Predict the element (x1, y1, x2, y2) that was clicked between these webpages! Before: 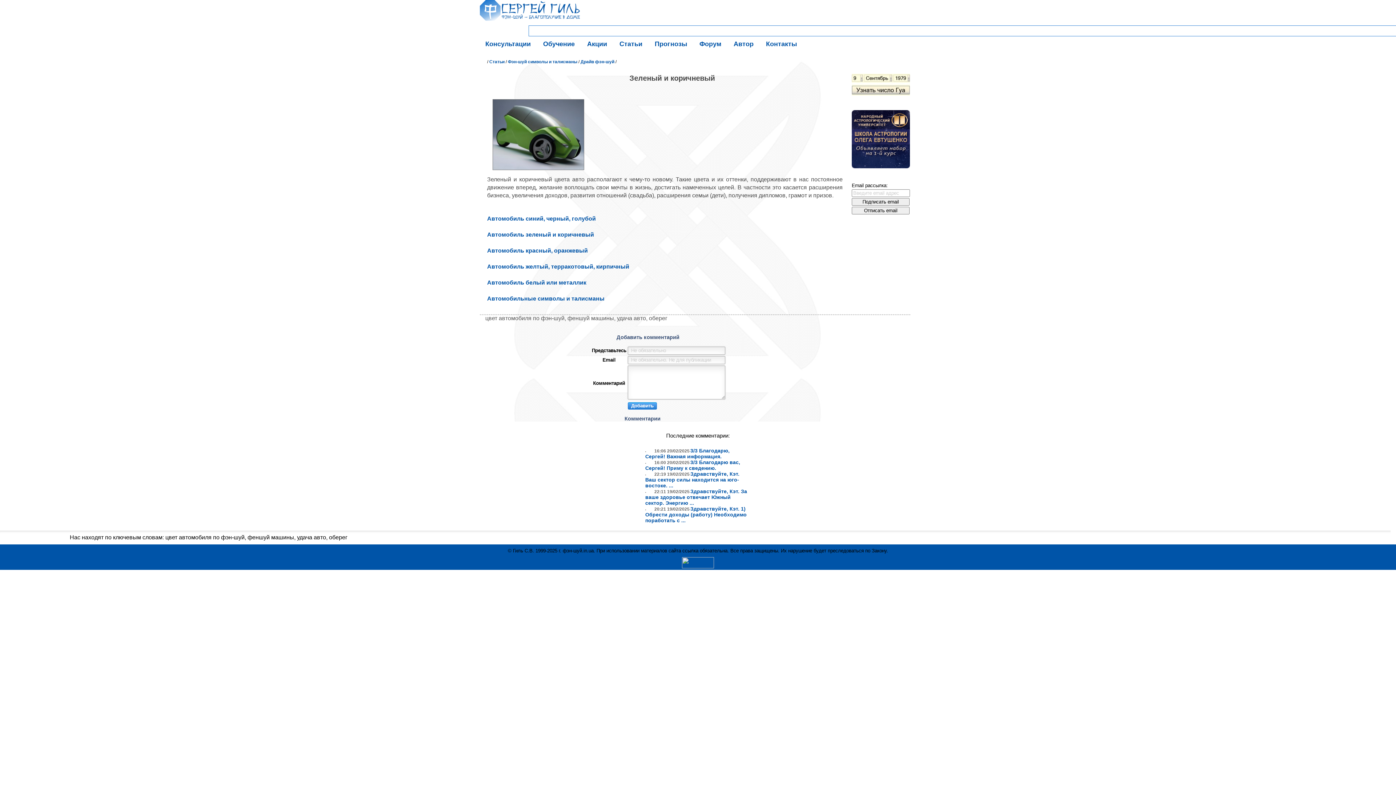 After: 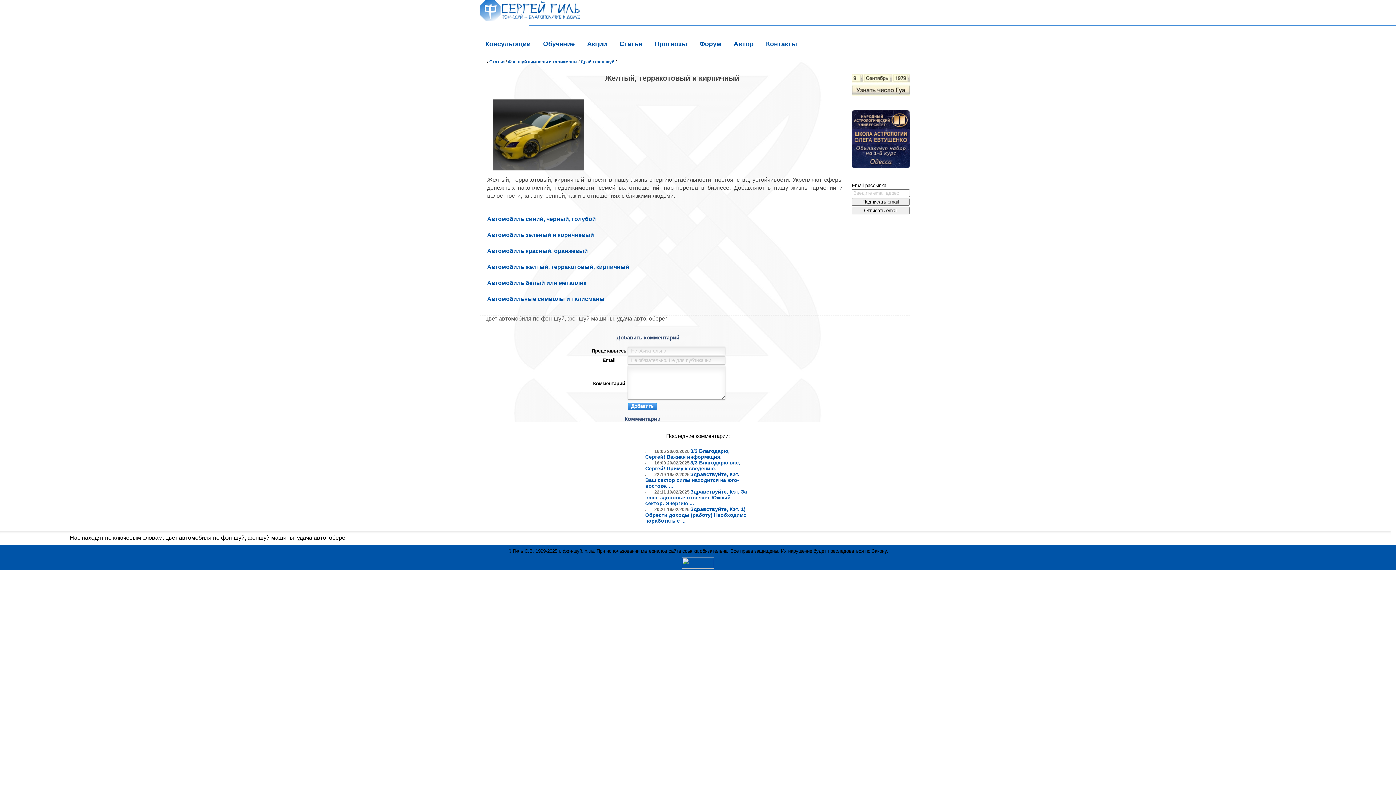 Action: bbox: (487, 263, 629, 269) label: Автомобиль желтый, терракотовый, кирпичный